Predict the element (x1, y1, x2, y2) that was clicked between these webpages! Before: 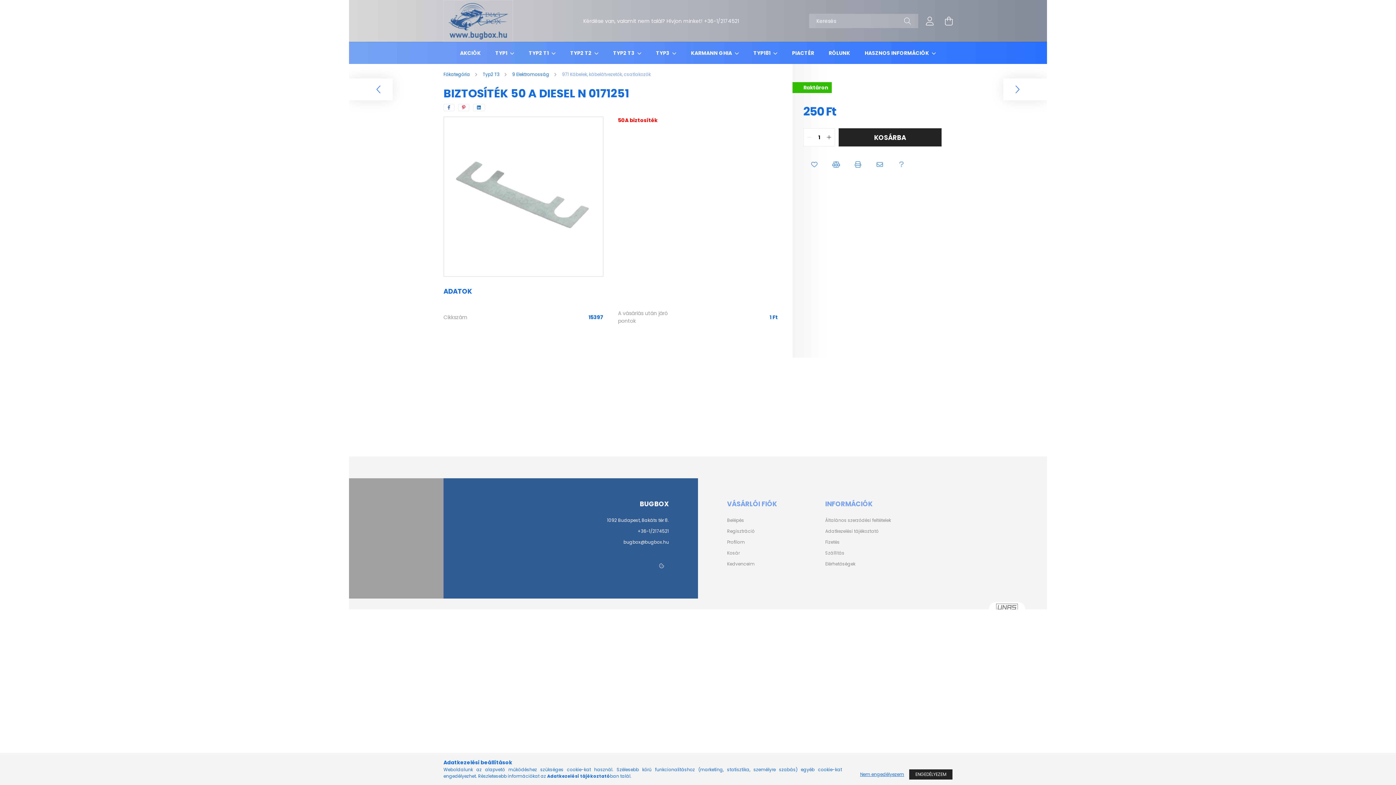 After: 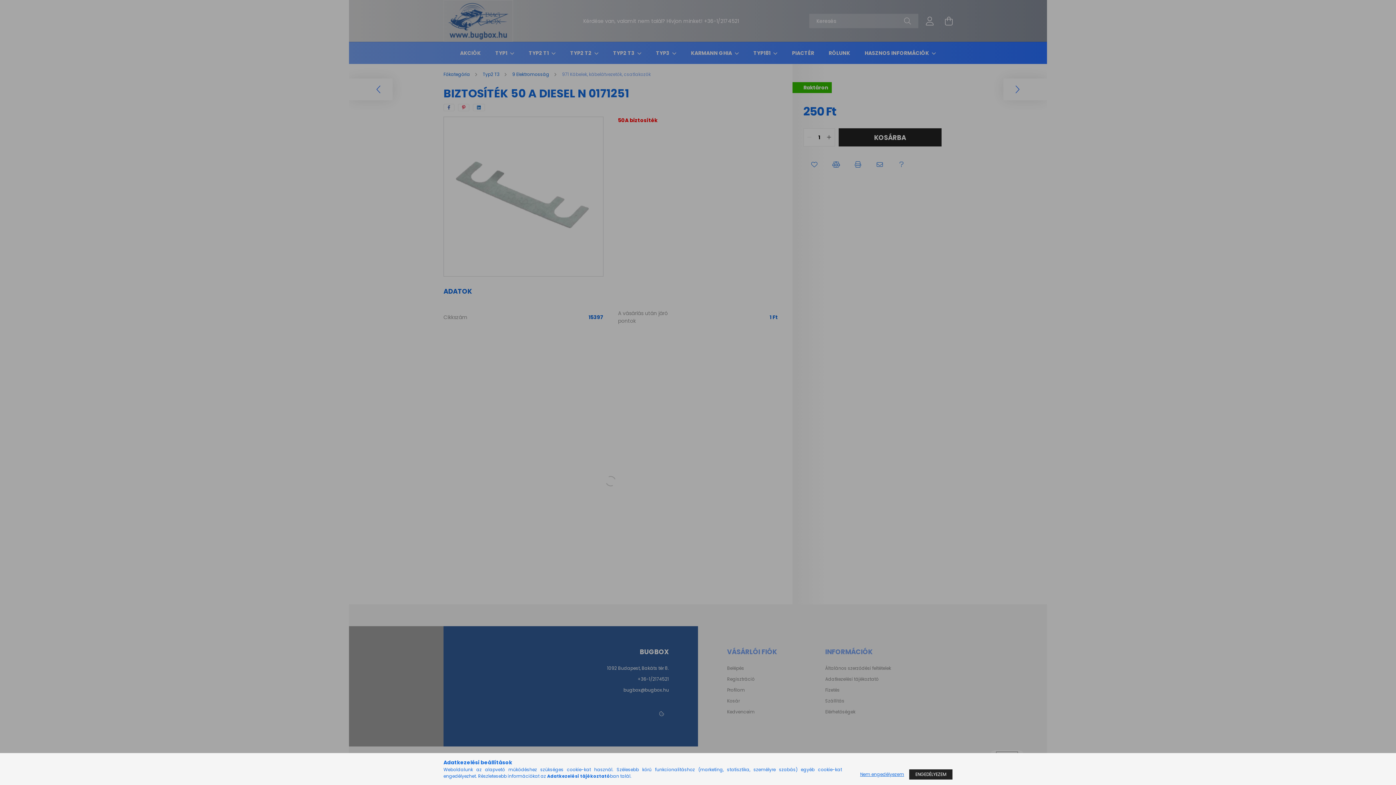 Action: bbox: (727, 540, 745, 545) label: Profilom